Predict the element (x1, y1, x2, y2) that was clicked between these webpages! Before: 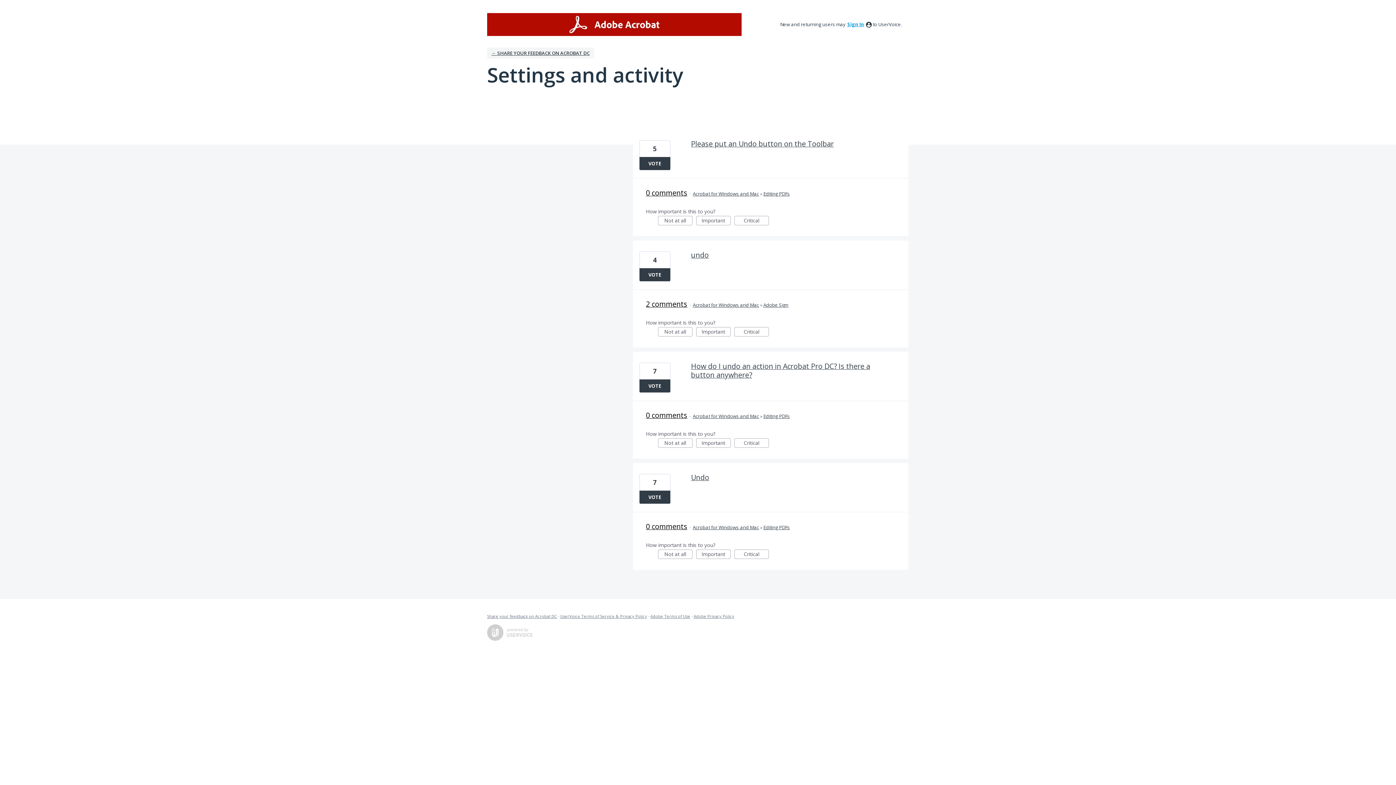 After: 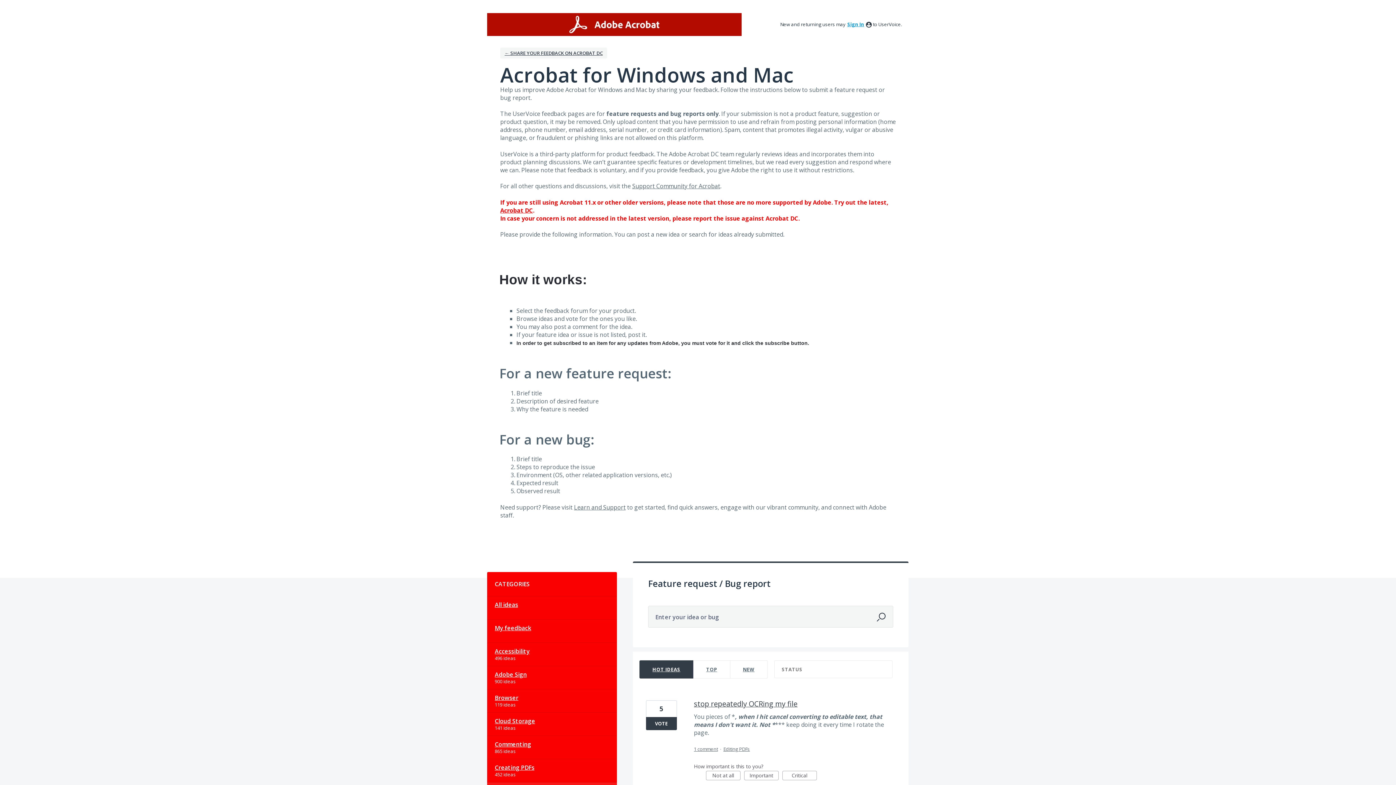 Action: bbox: (763, 190, 790, 197) label: Editing PDFs